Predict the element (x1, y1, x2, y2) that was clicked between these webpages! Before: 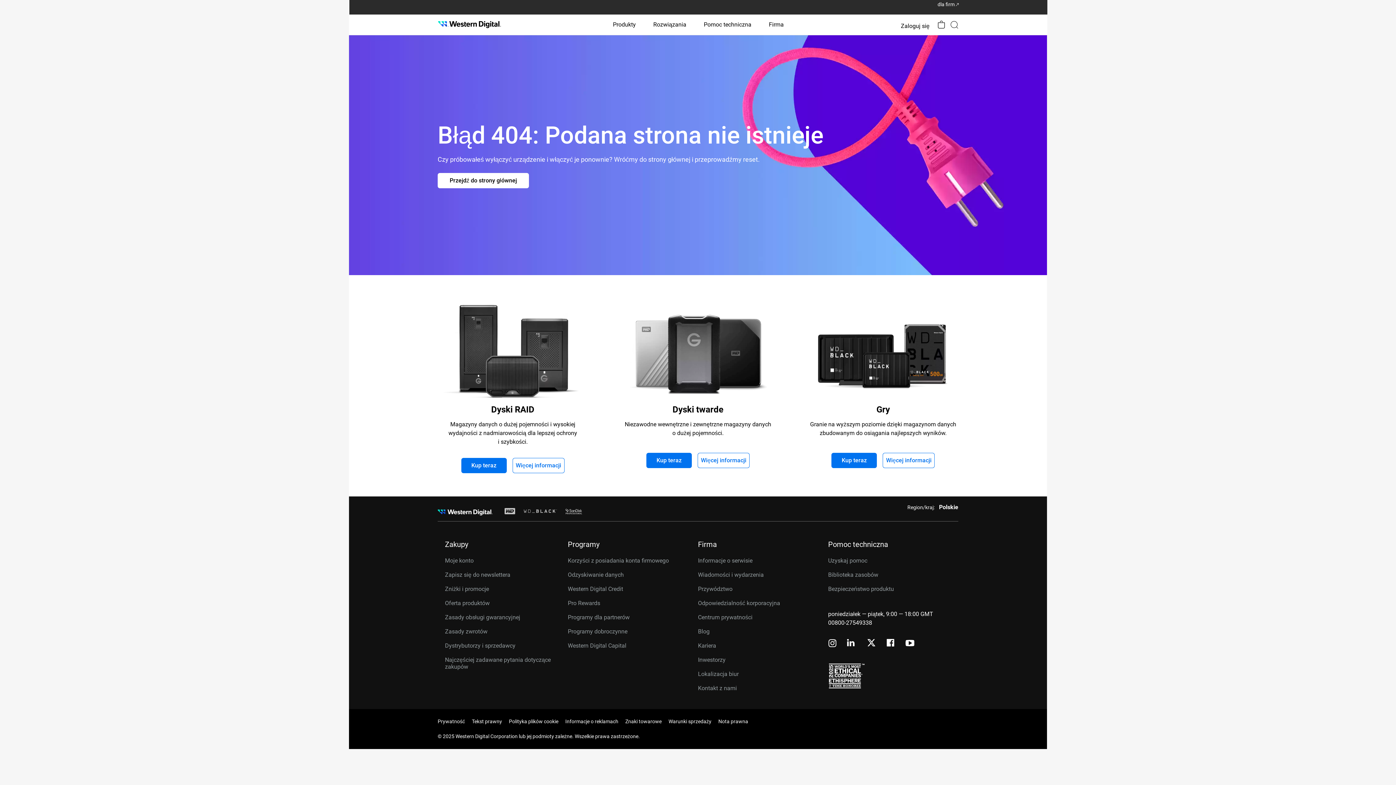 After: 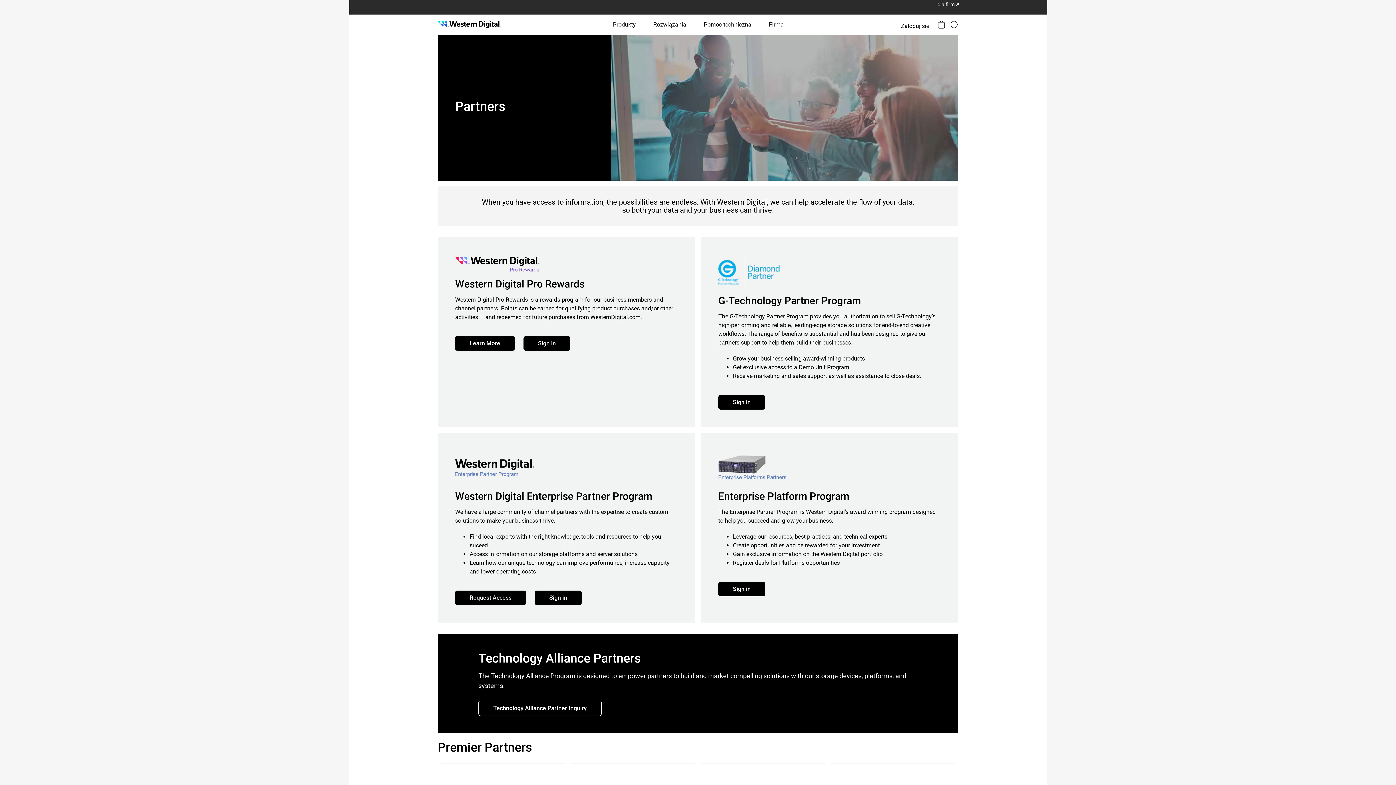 Action: bbox: (568, 614, 629, 621) label: Programy dla partnerów